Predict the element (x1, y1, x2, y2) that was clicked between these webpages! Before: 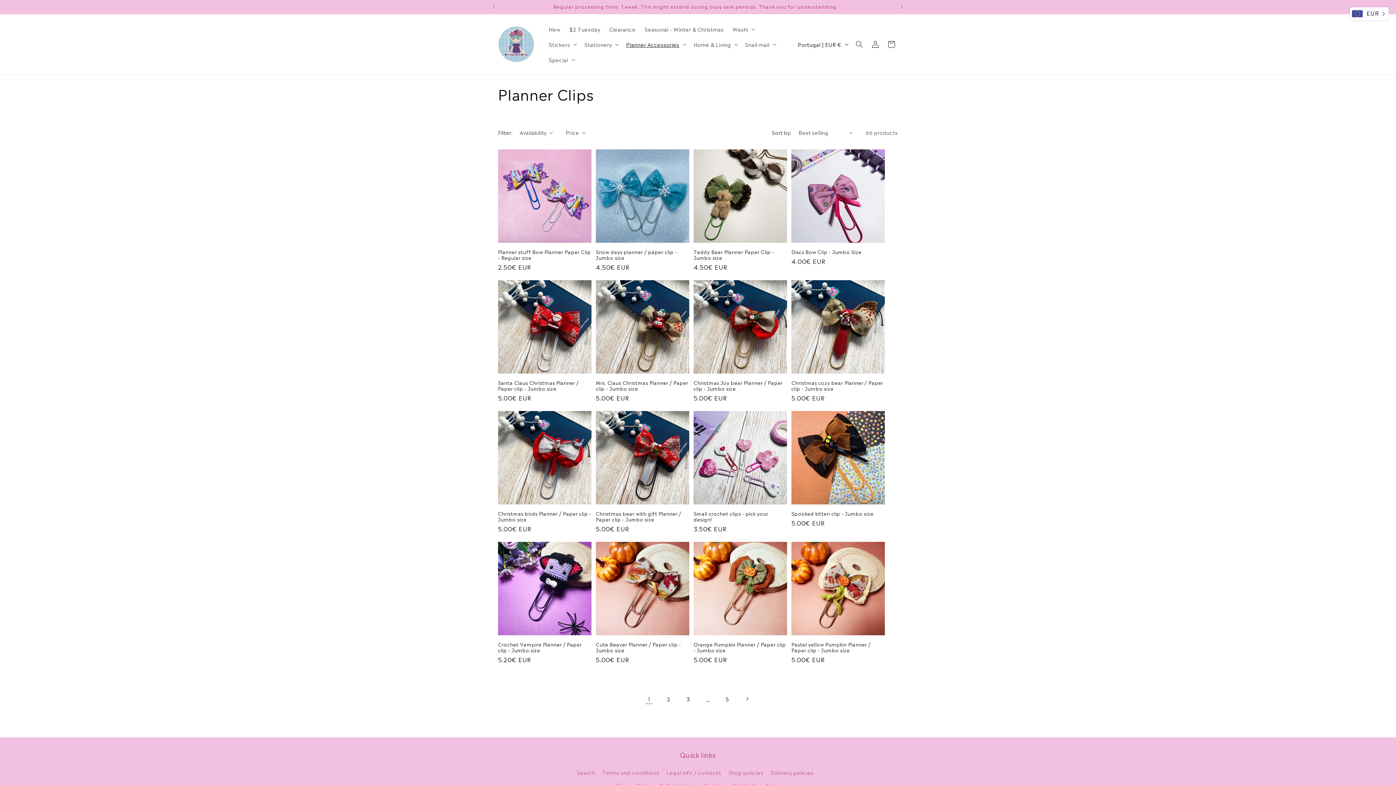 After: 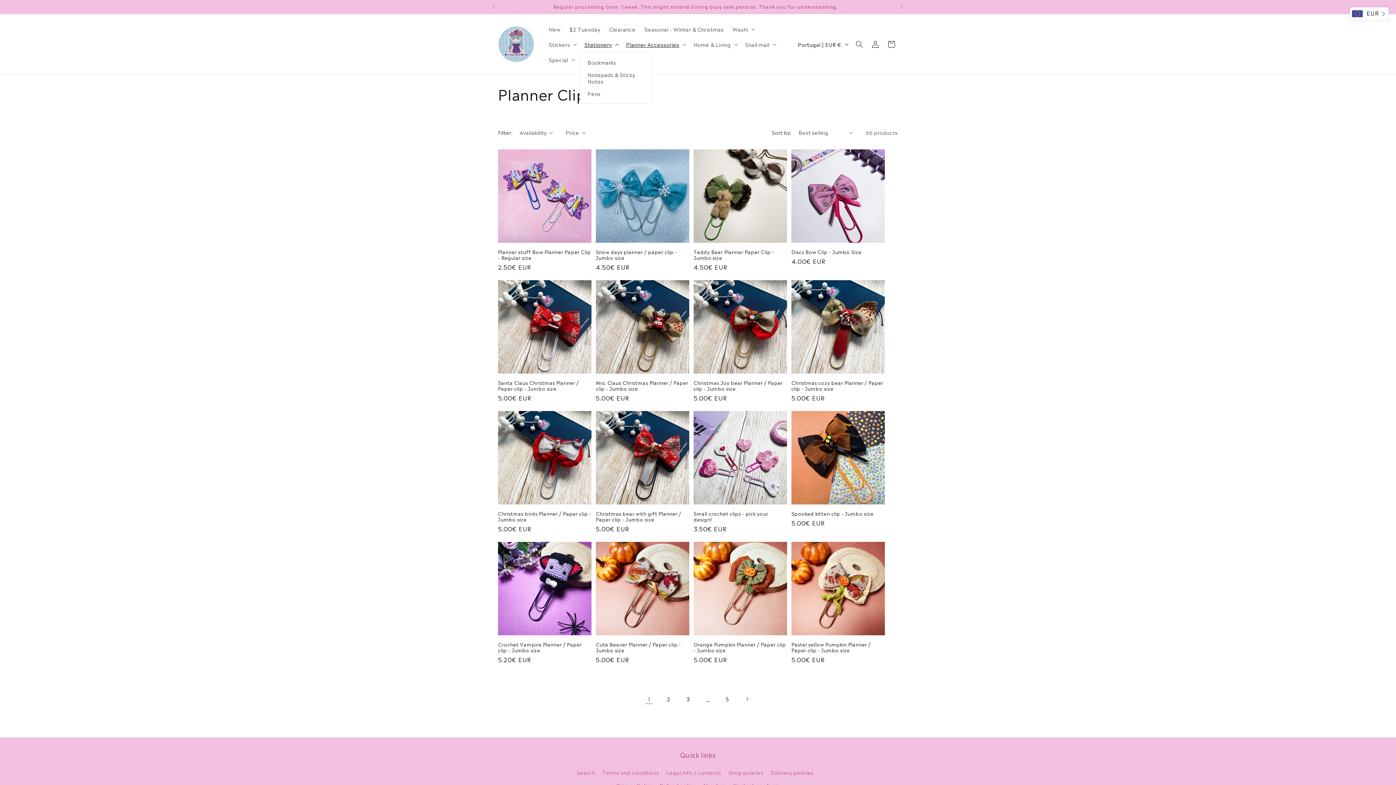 Action: bbox: (580, 36, 621, 52) label: Stationery